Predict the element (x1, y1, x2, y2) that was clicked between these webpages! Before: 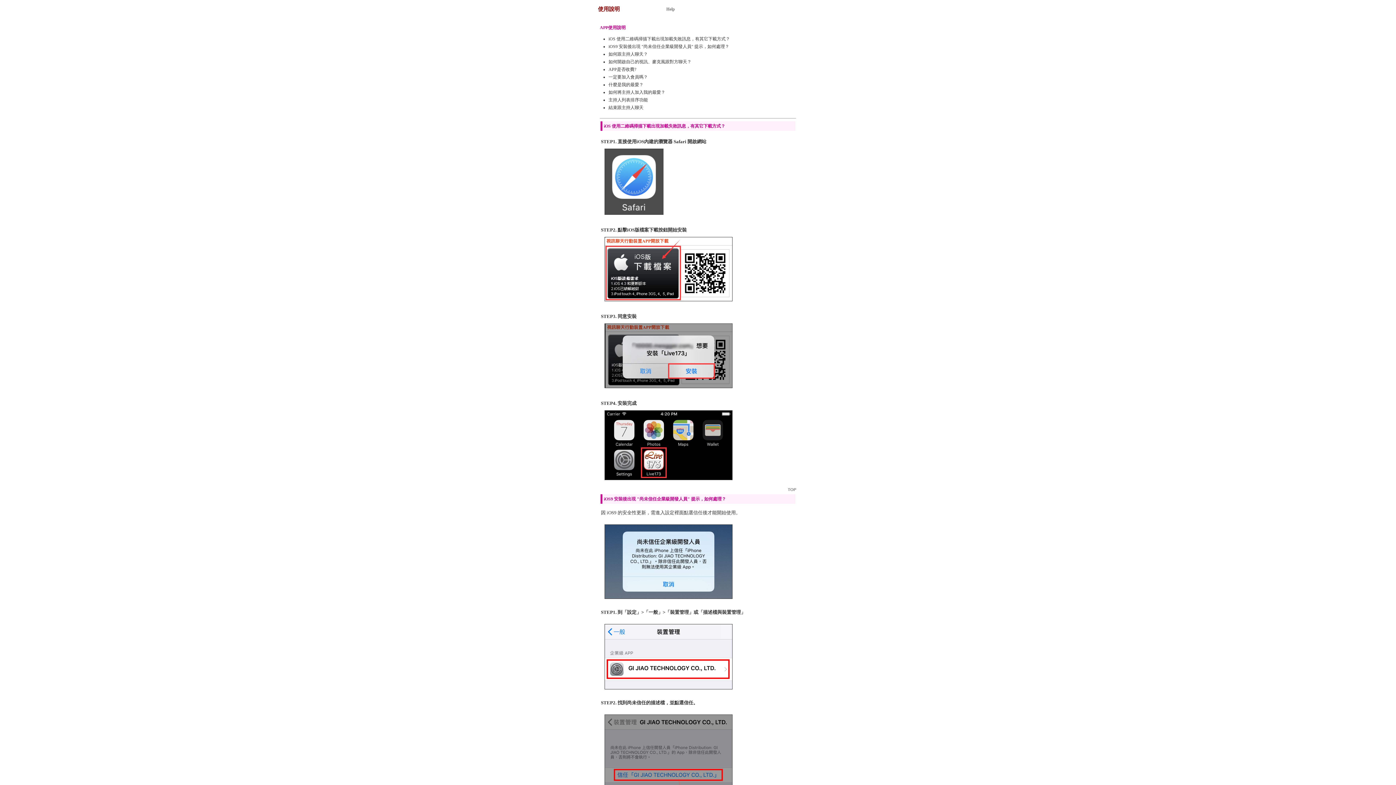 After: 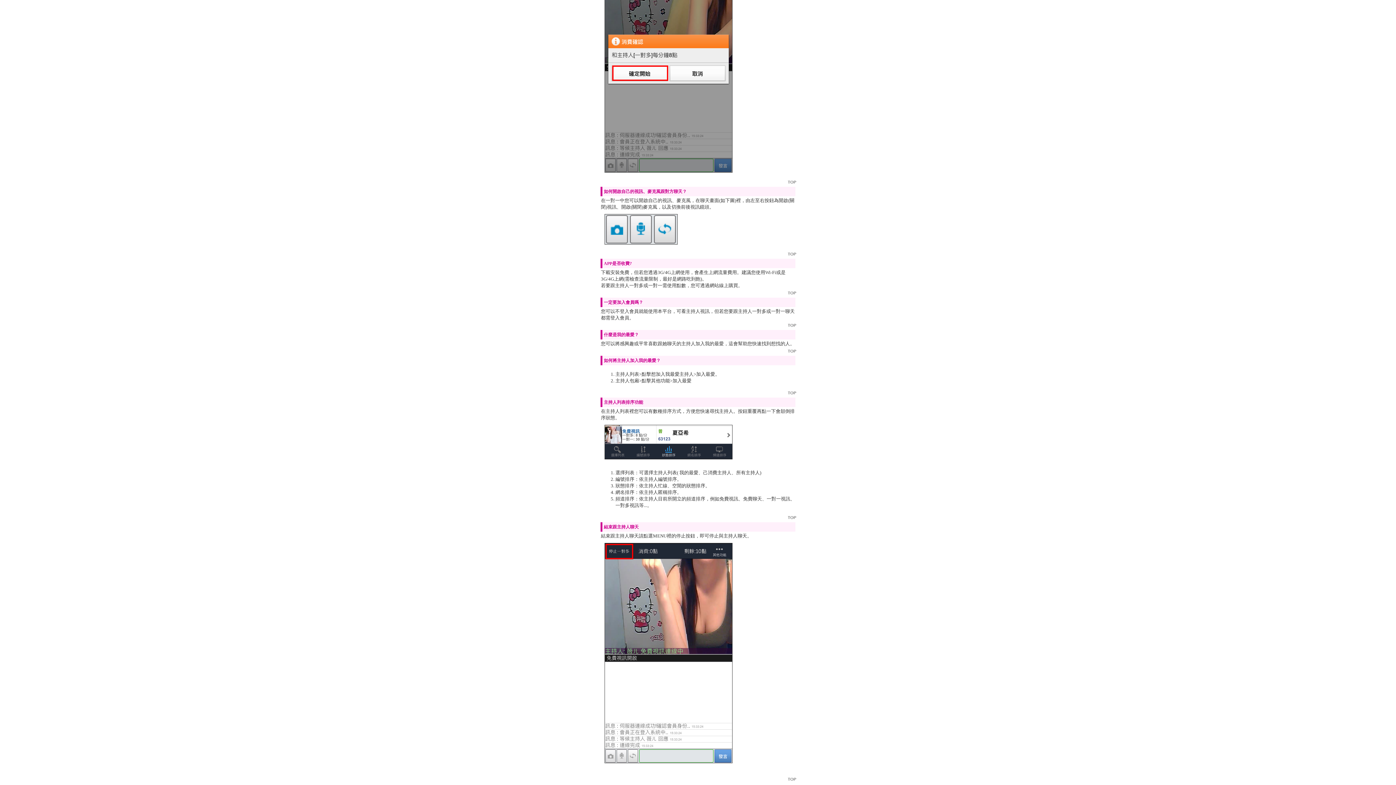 Action: label: APP是否收費? bbox: (608, 66, 636, 72)